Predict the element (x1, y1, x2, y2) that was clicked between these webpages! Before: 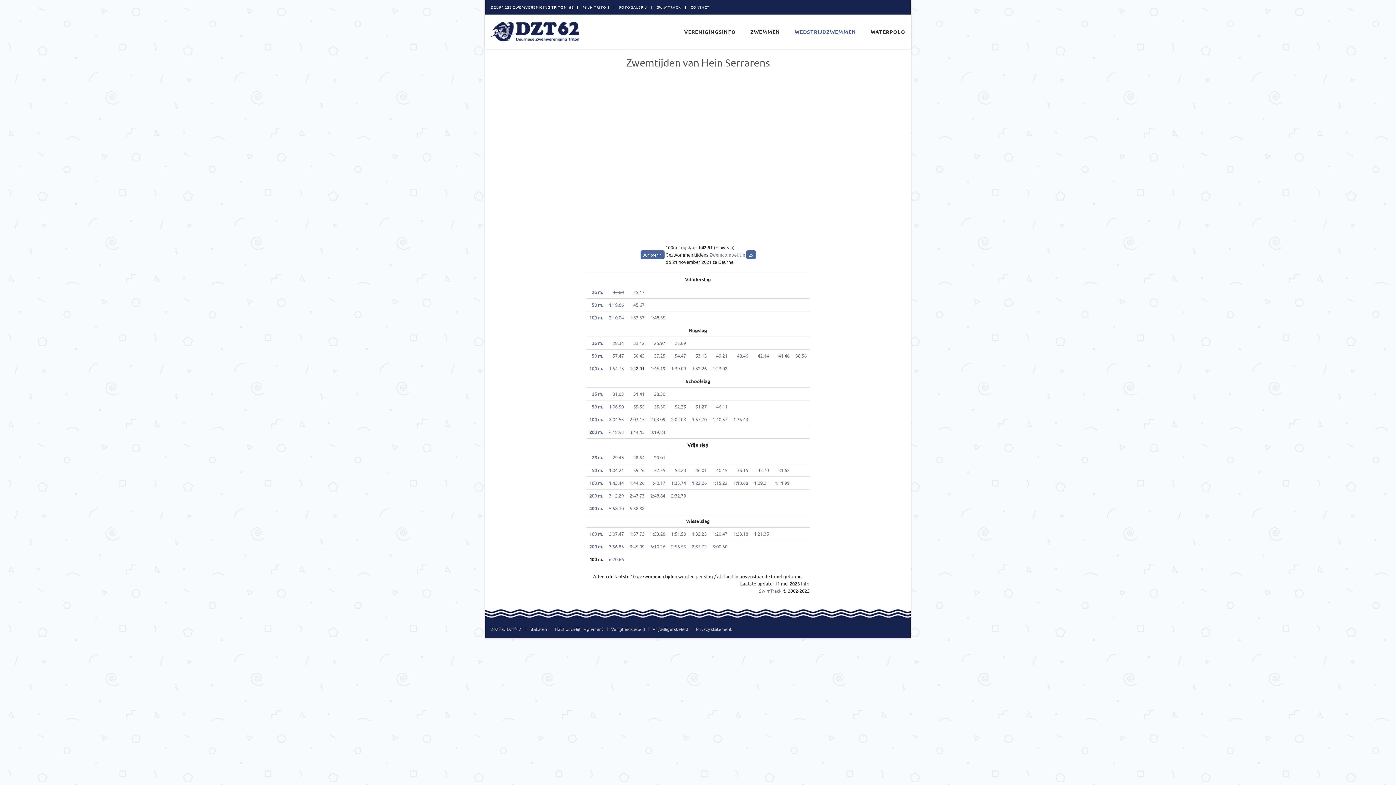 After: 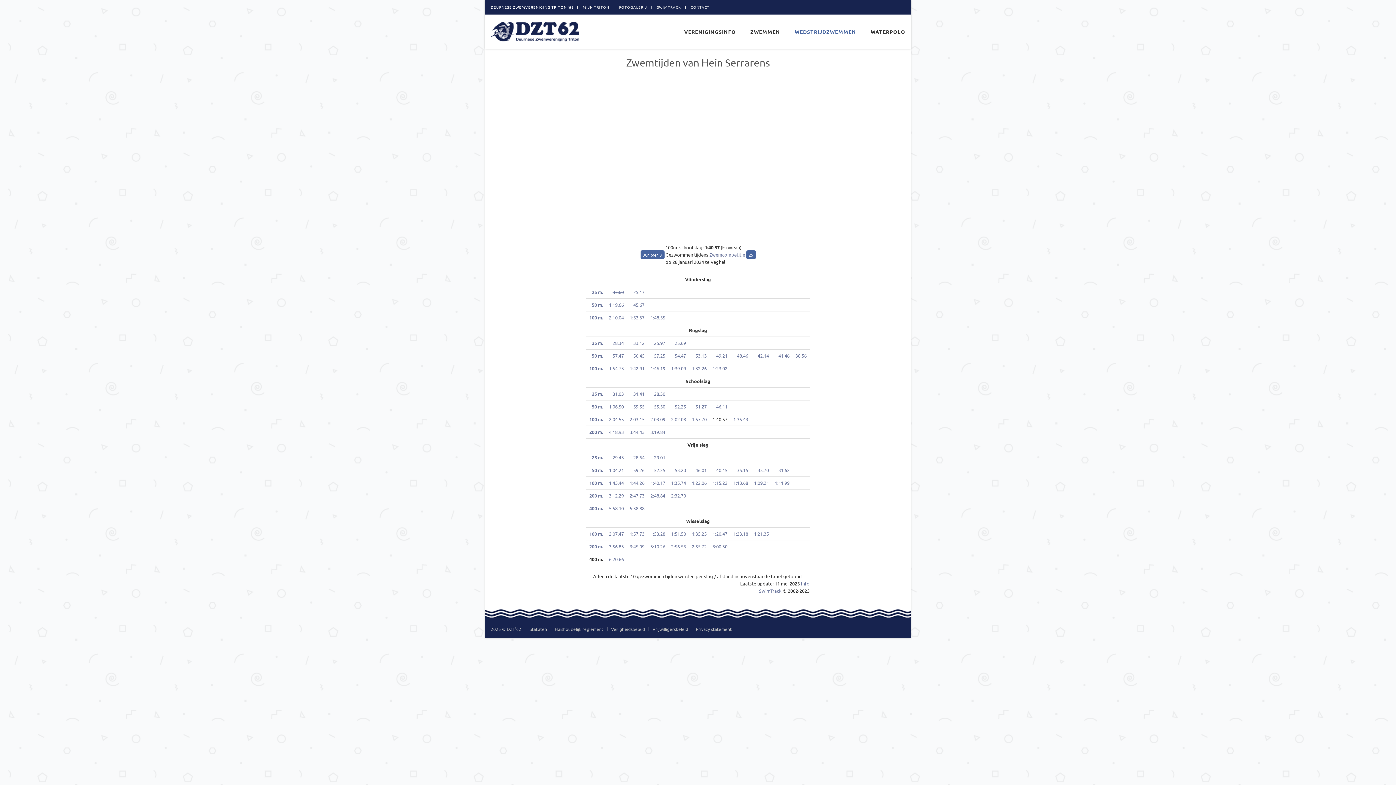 Action: bbox: (712, 416, 727, 422) label: 1:40.57